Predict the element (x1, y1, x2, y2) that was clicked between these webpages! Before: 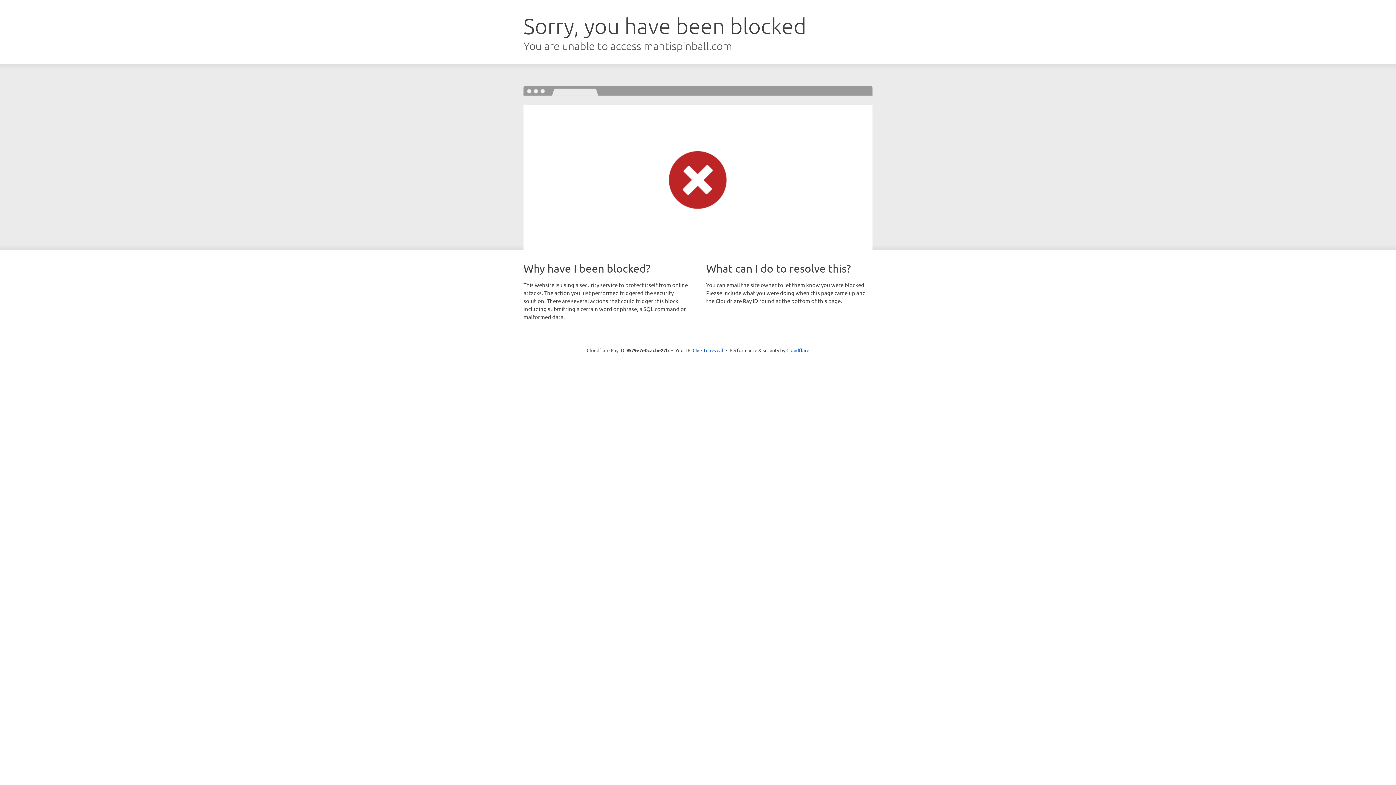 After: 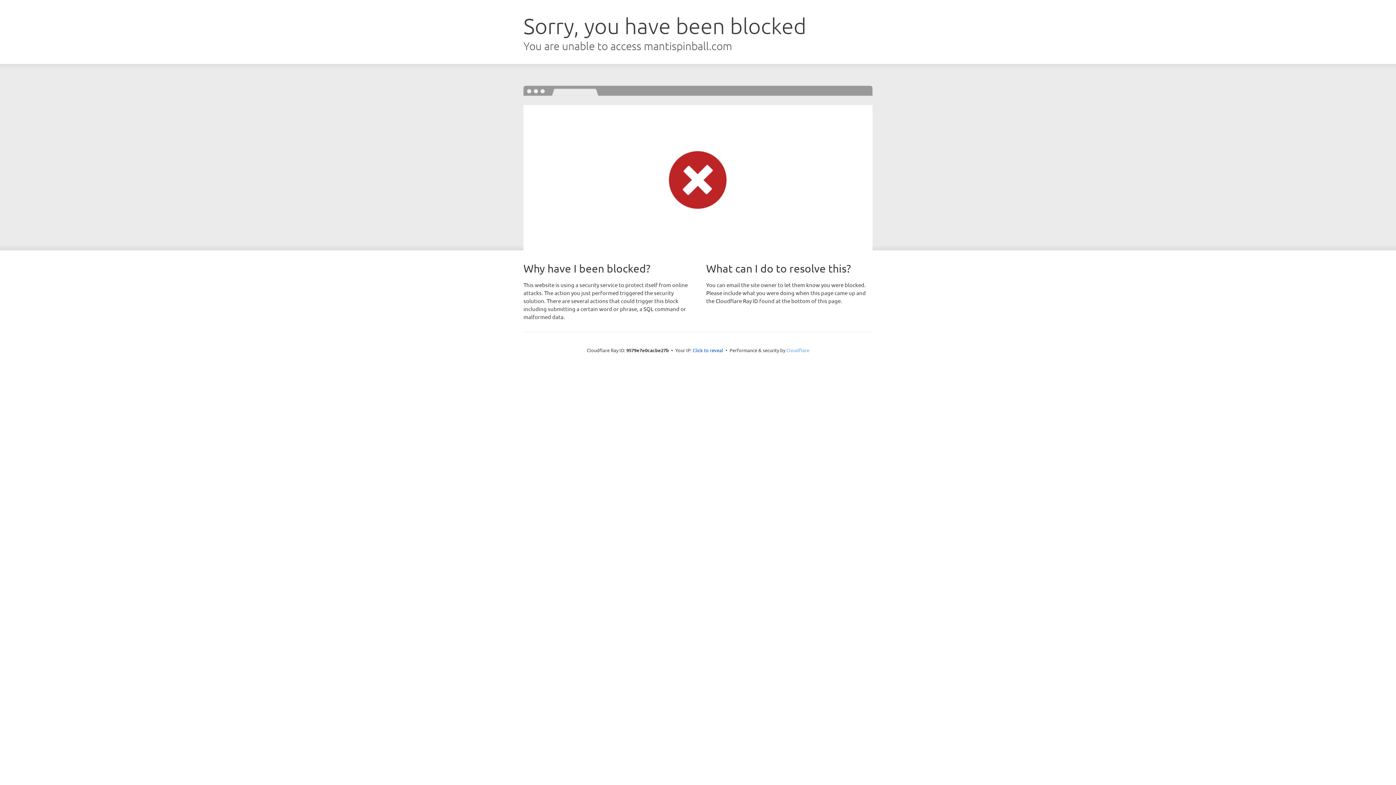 Action: bbox: (786, 347, 809, 353) label: Cloudflare